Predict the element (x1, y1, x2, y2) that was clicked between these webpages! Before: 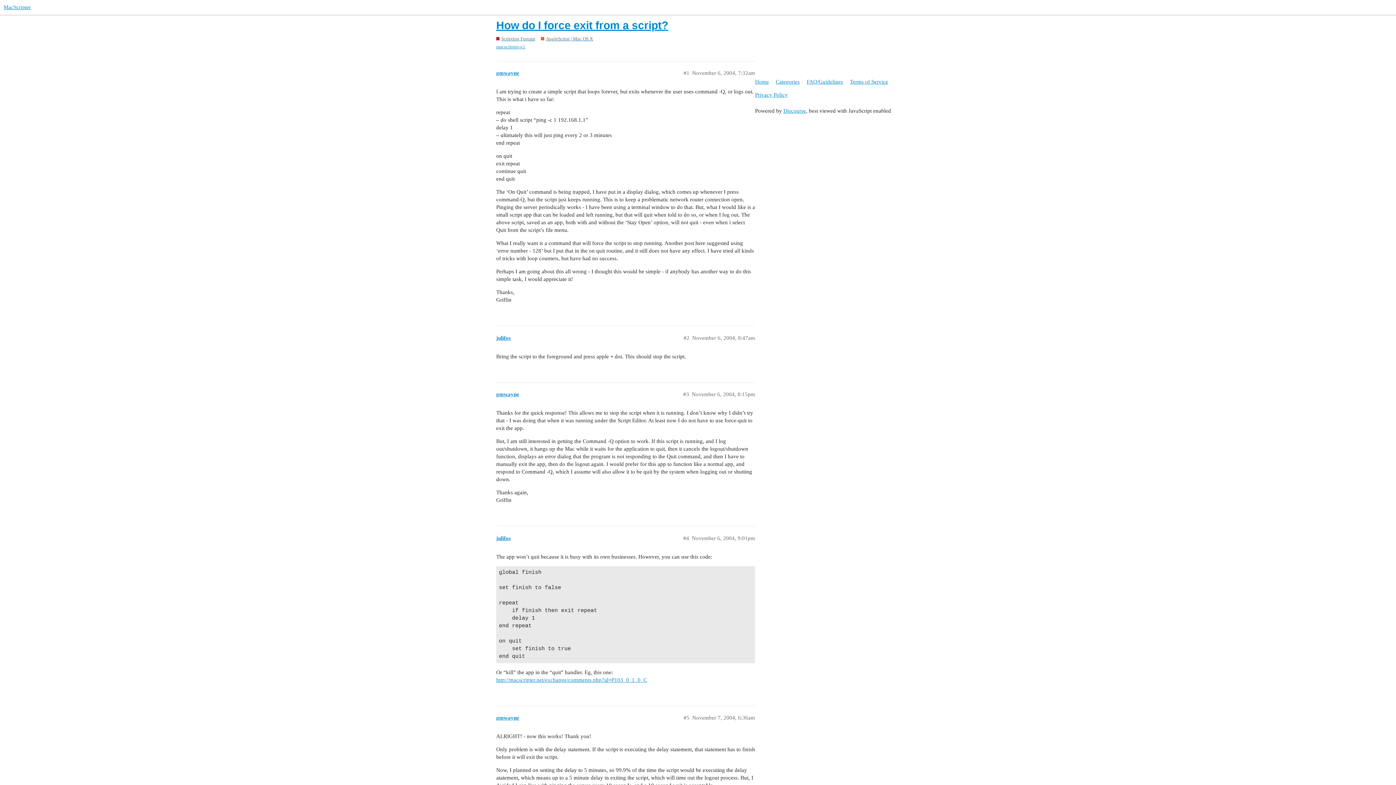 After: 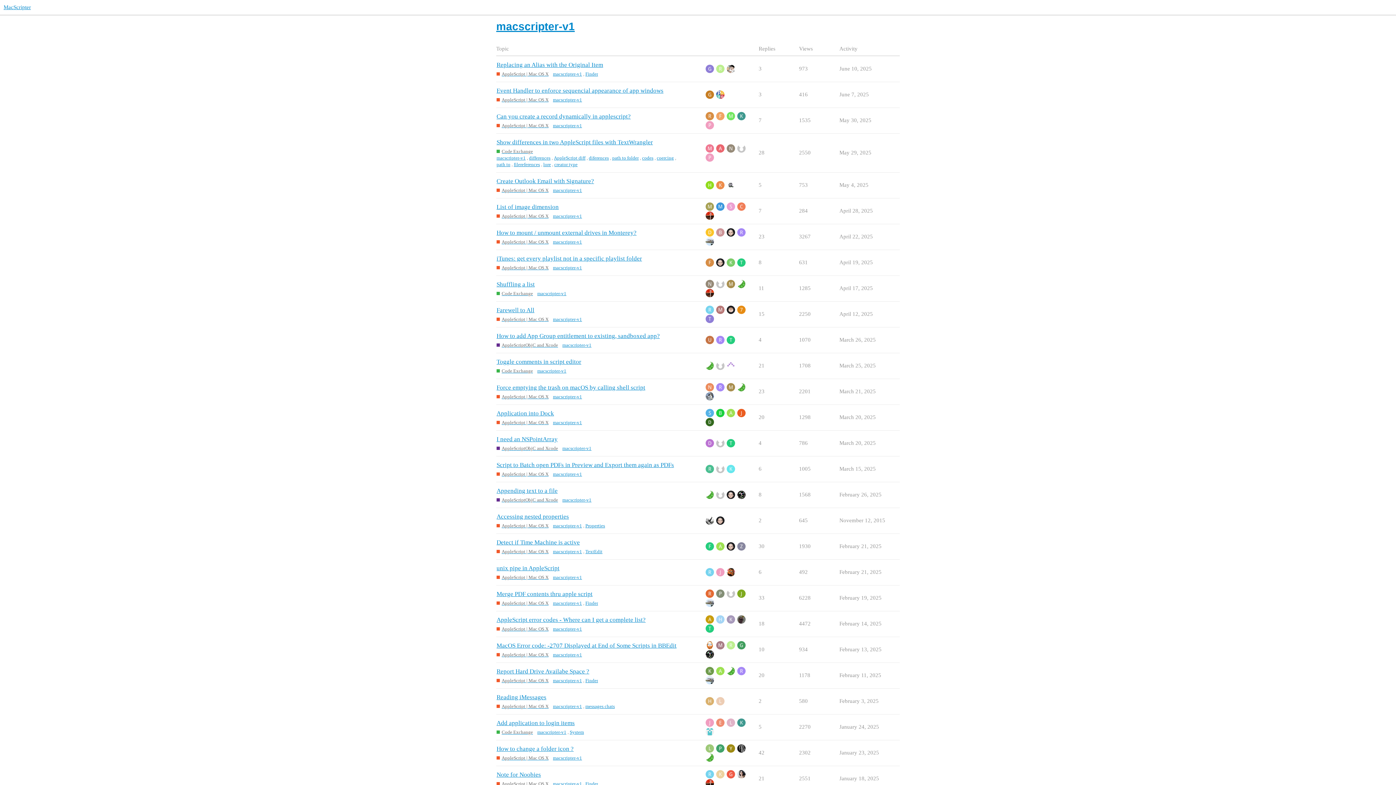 Action: label: macscripter-v1 bbox: (496, 43, 525, 50)